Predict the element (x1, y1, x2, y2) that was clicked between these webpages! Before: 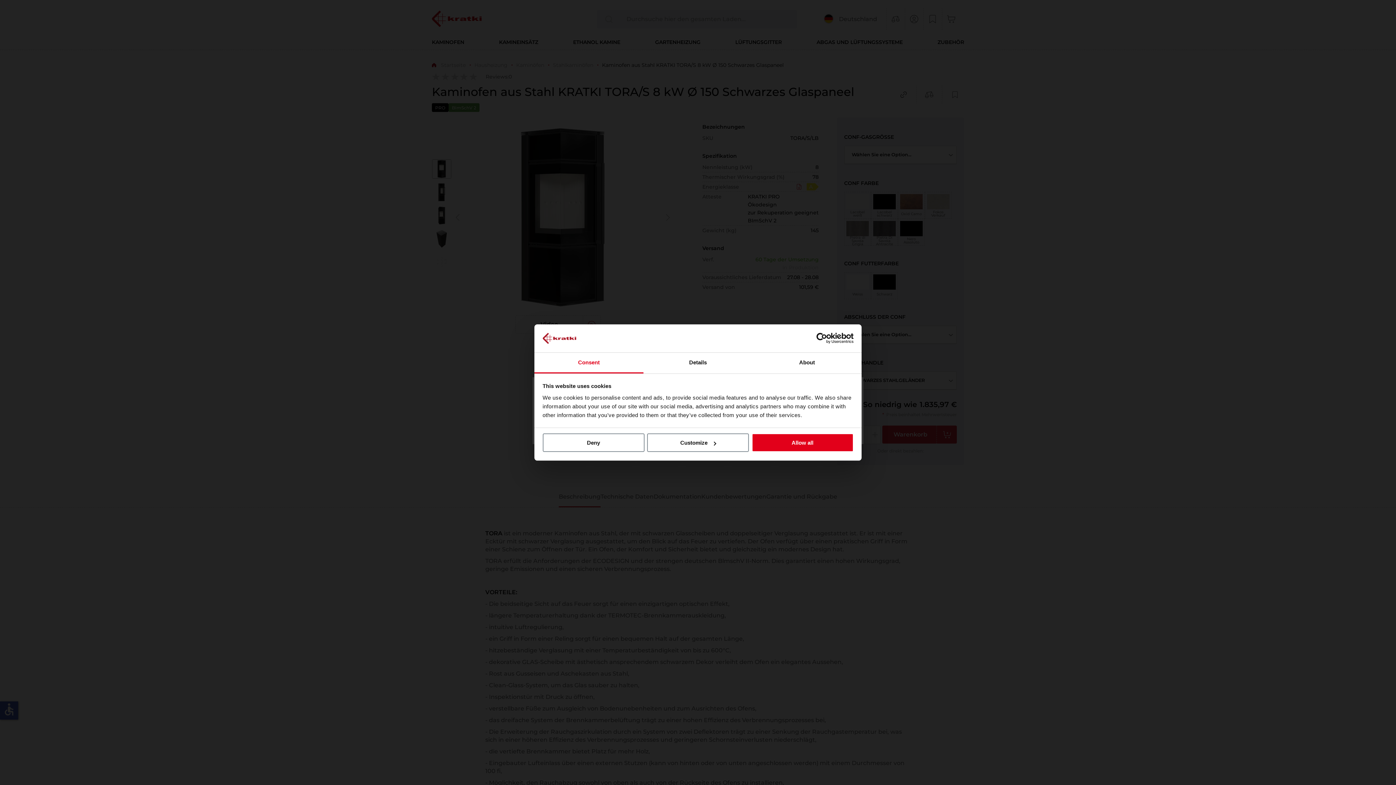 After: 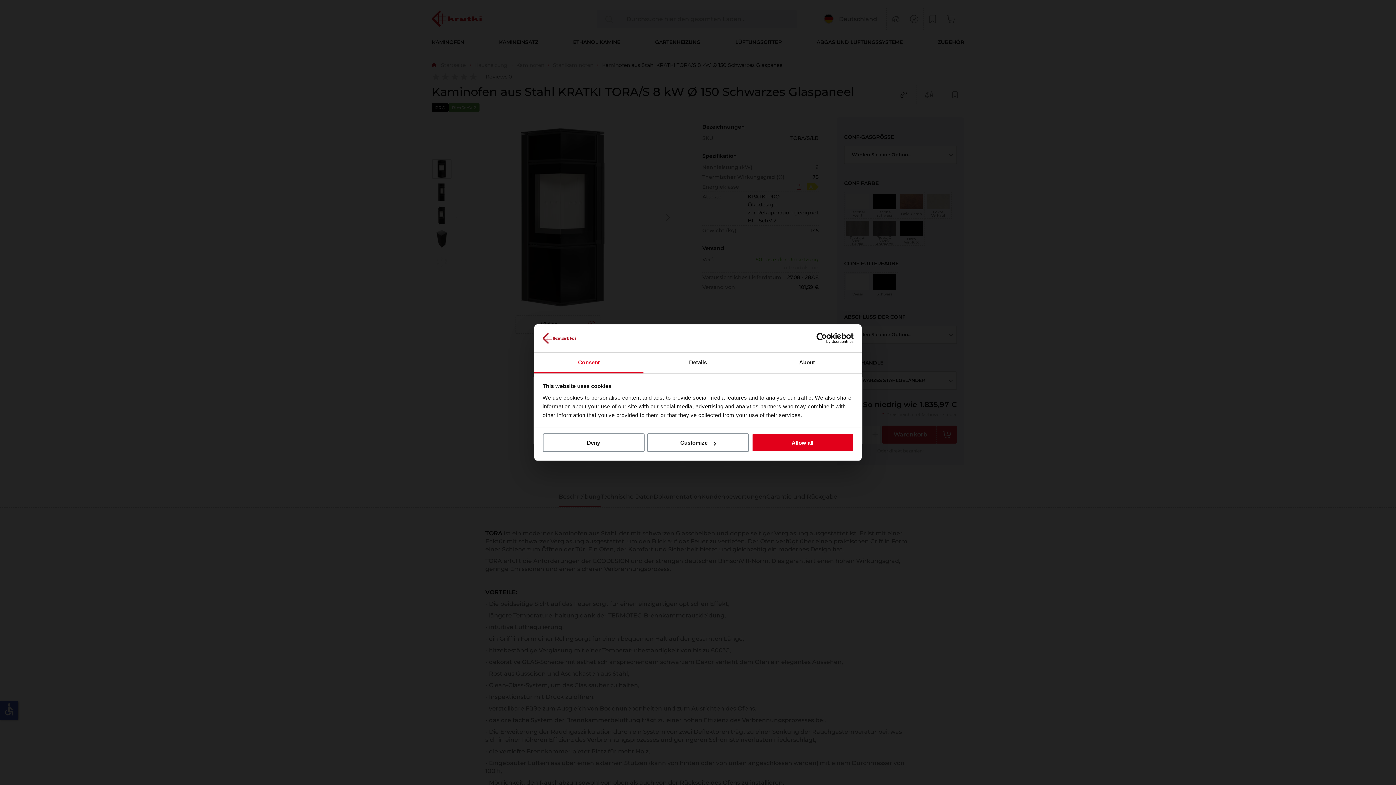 Action: bbox: (790, 333, 853, 344) label: Usercentrics Cookiebot - opens in a new window